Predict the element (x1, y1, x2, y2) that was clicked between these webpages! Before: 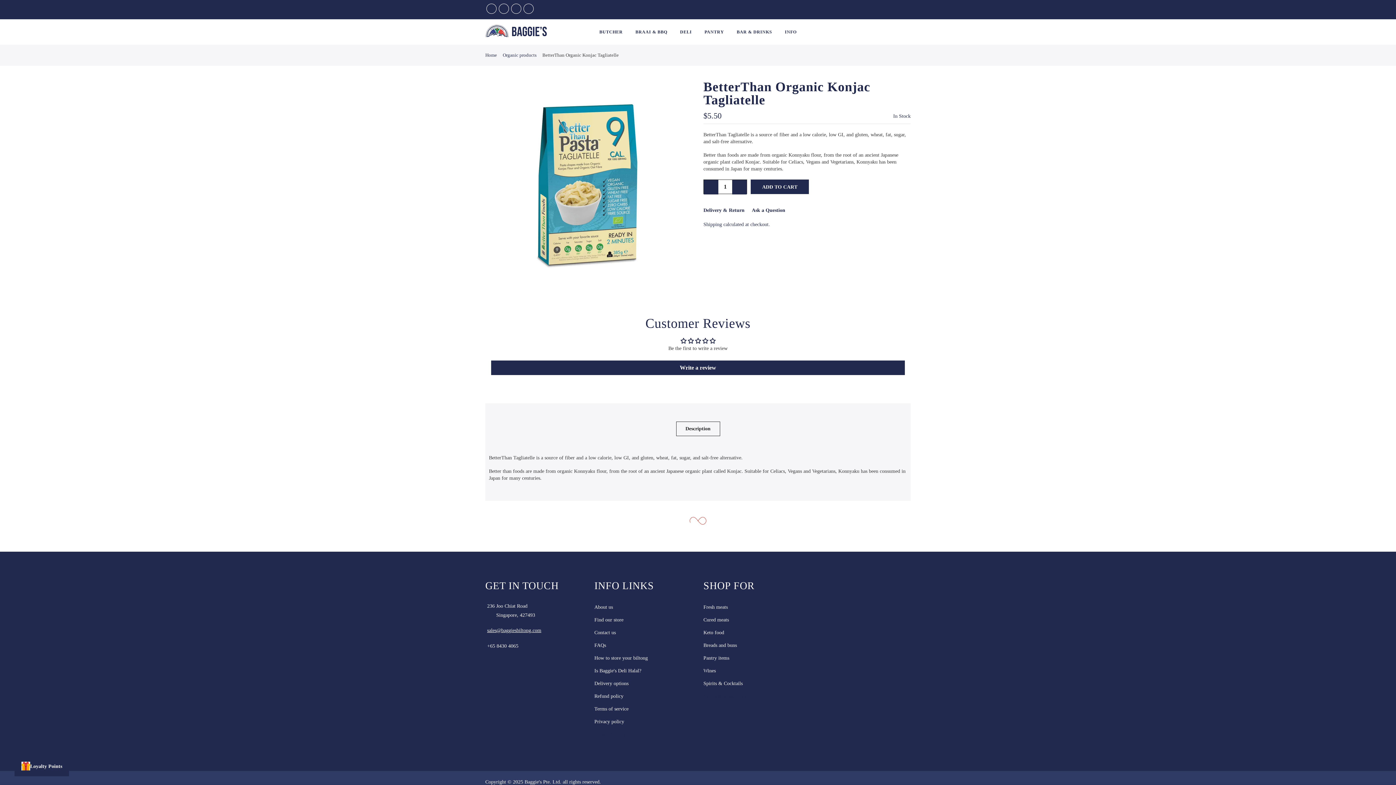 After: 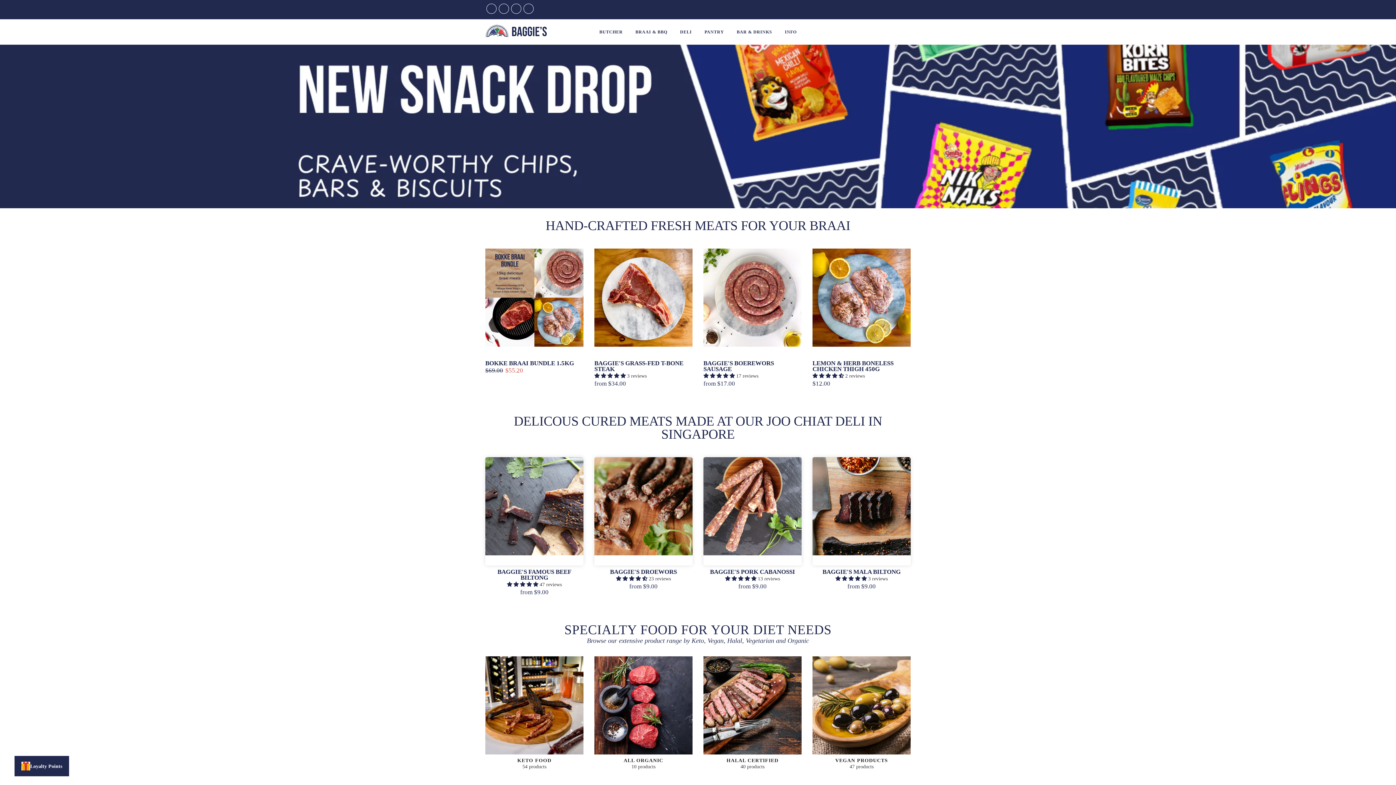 Action: label: Home bbox: (485, 52, 497, 57)